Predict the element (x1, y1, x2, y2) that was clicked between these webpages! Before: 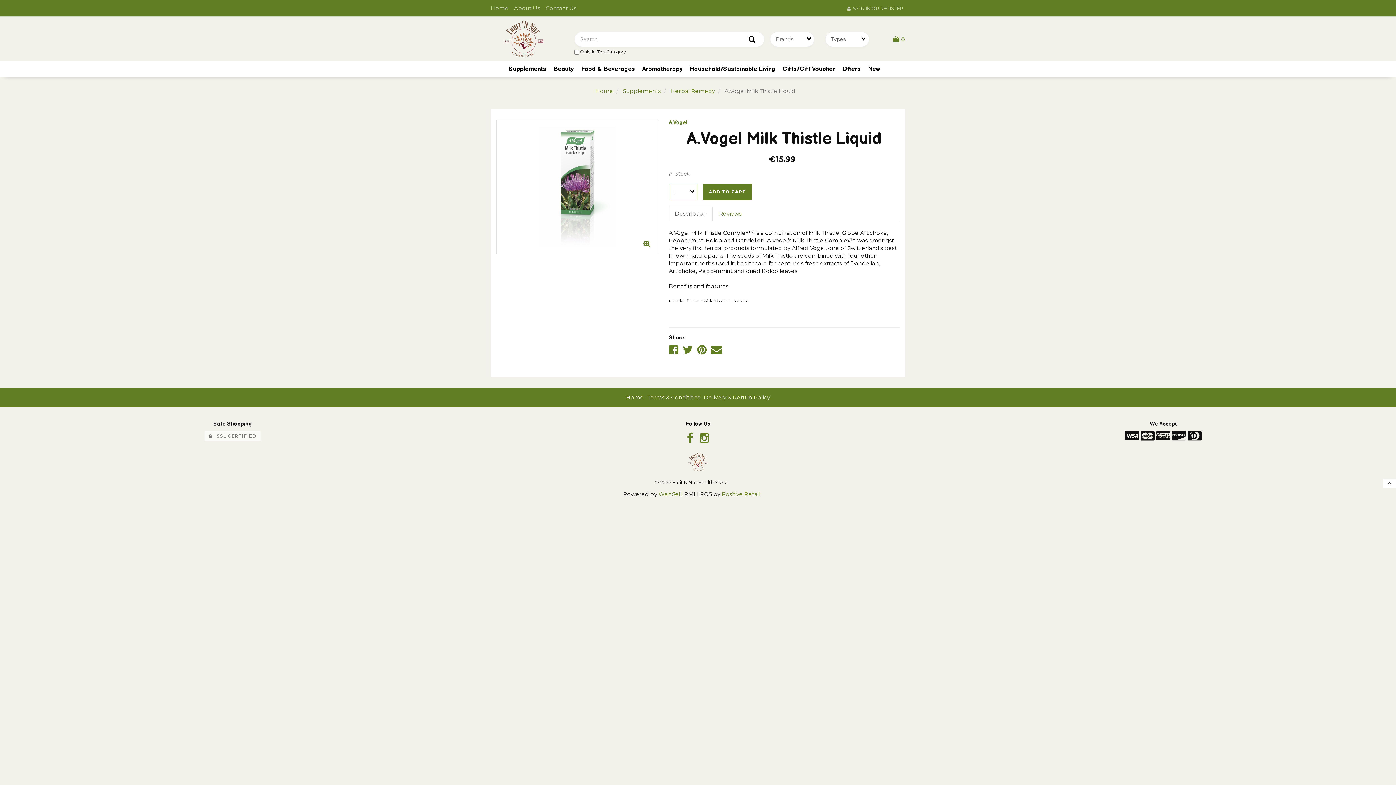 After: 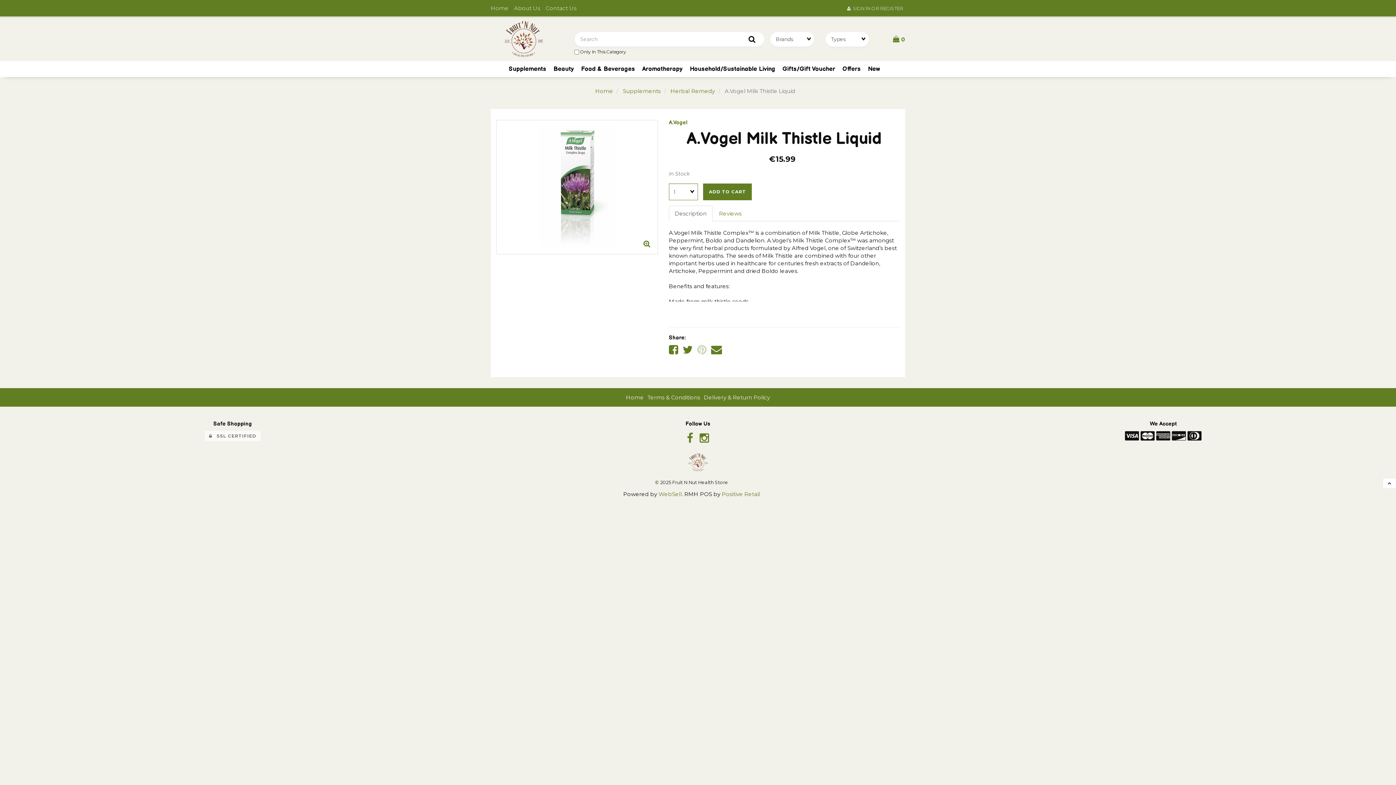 Action: label: Share on Pinterest
  bbox: (697, 348, 708, 355)